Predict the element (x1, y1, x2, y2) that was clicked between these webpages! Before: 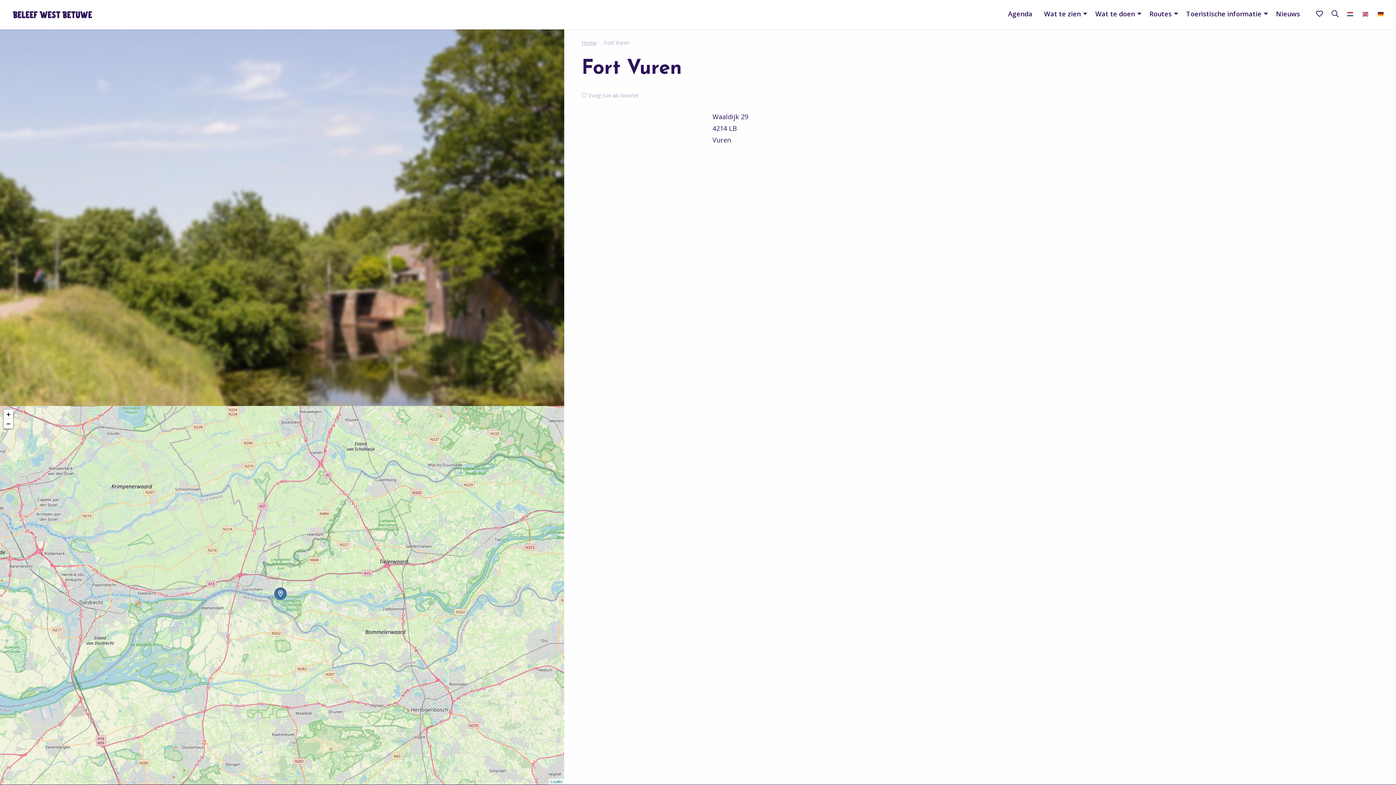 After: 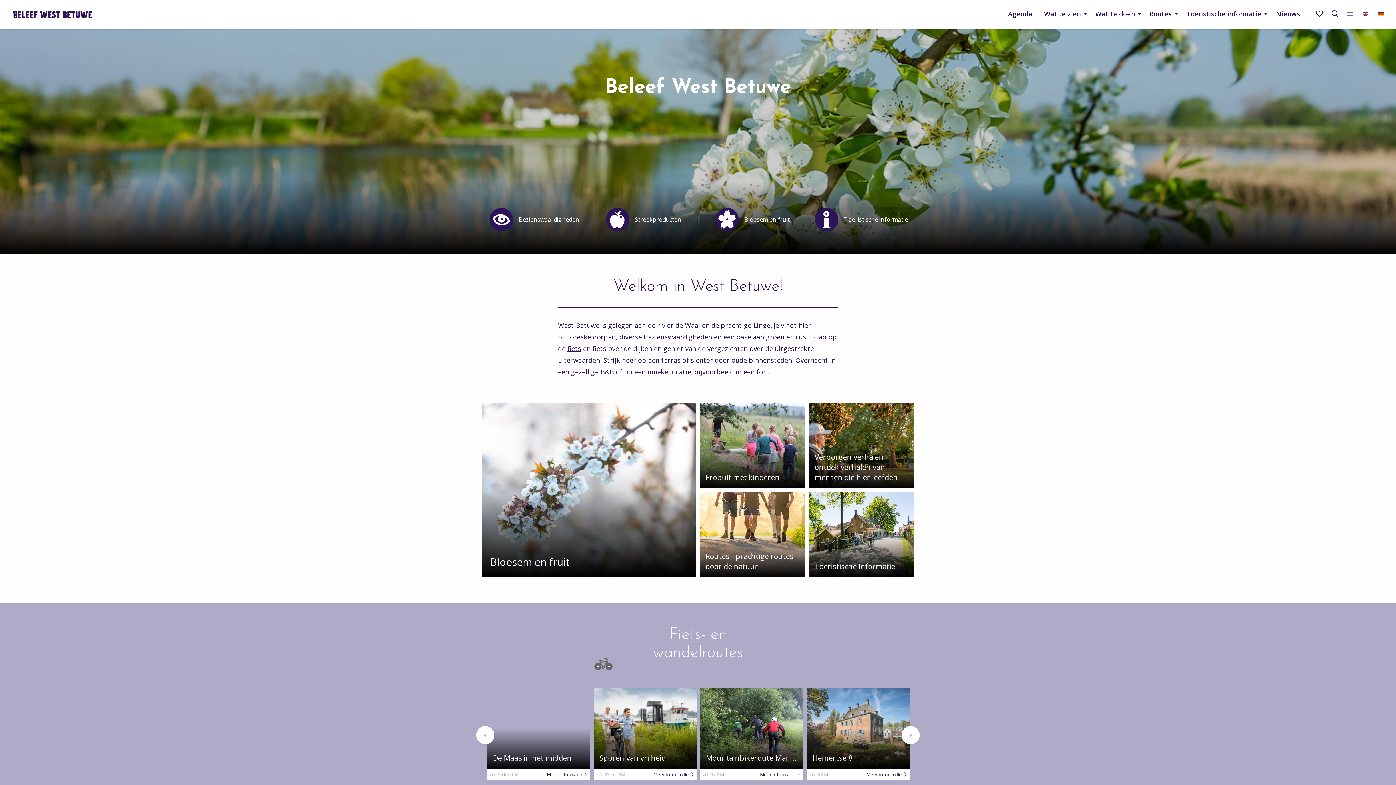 Action: label: Beleef het in de Betuwe website logo bbox: (11, 3, 93, 25)